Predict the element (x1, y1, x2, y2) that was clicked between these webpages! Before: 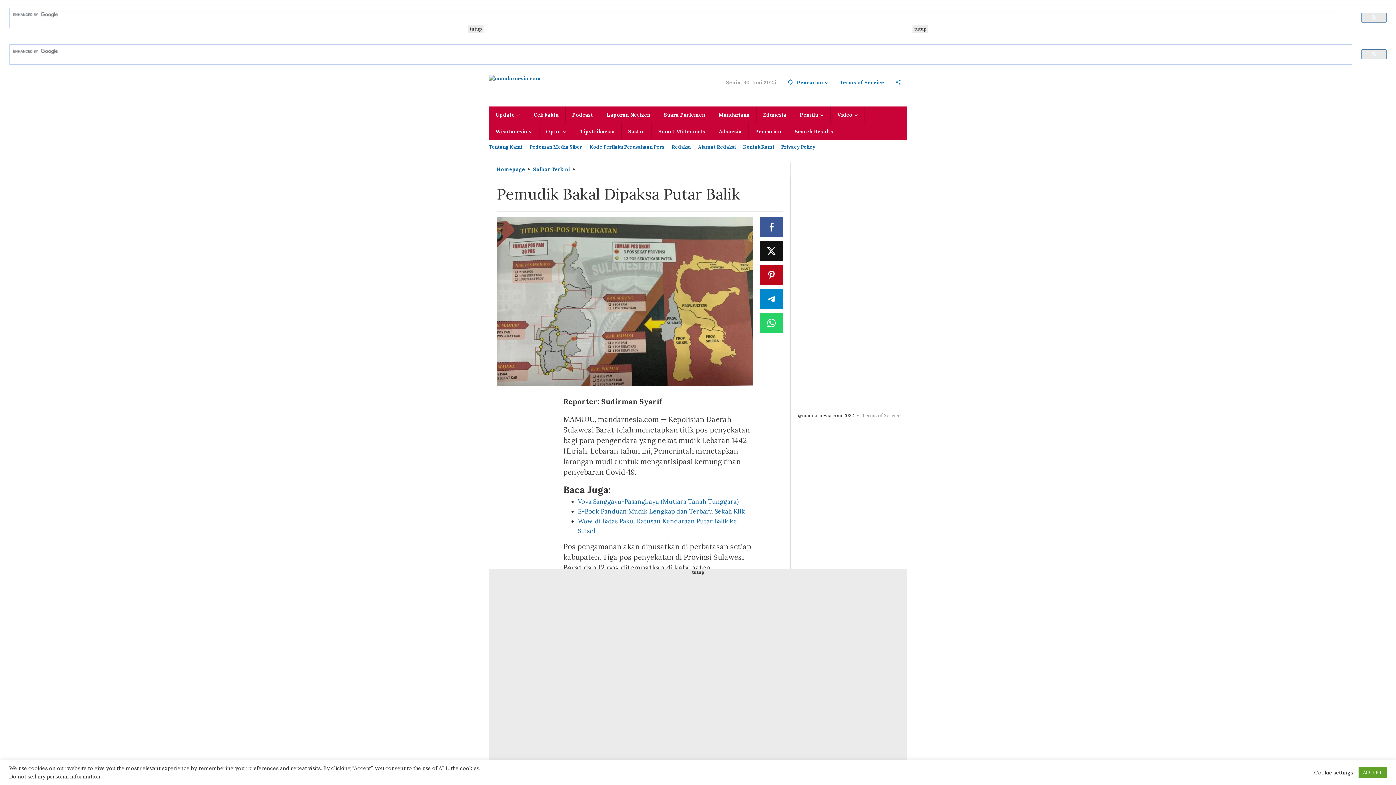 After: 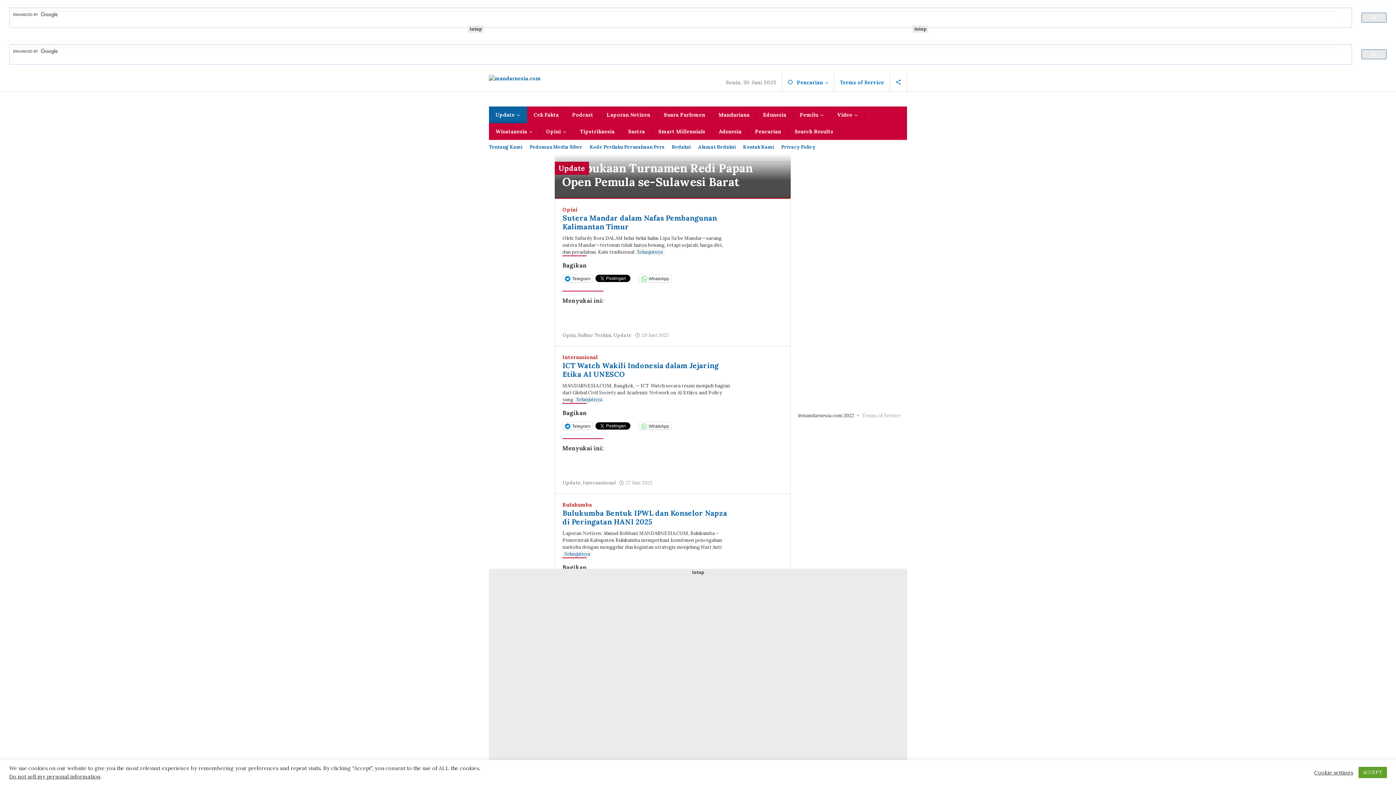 Action: label: Update bbox: (489, 106, 527, 123)